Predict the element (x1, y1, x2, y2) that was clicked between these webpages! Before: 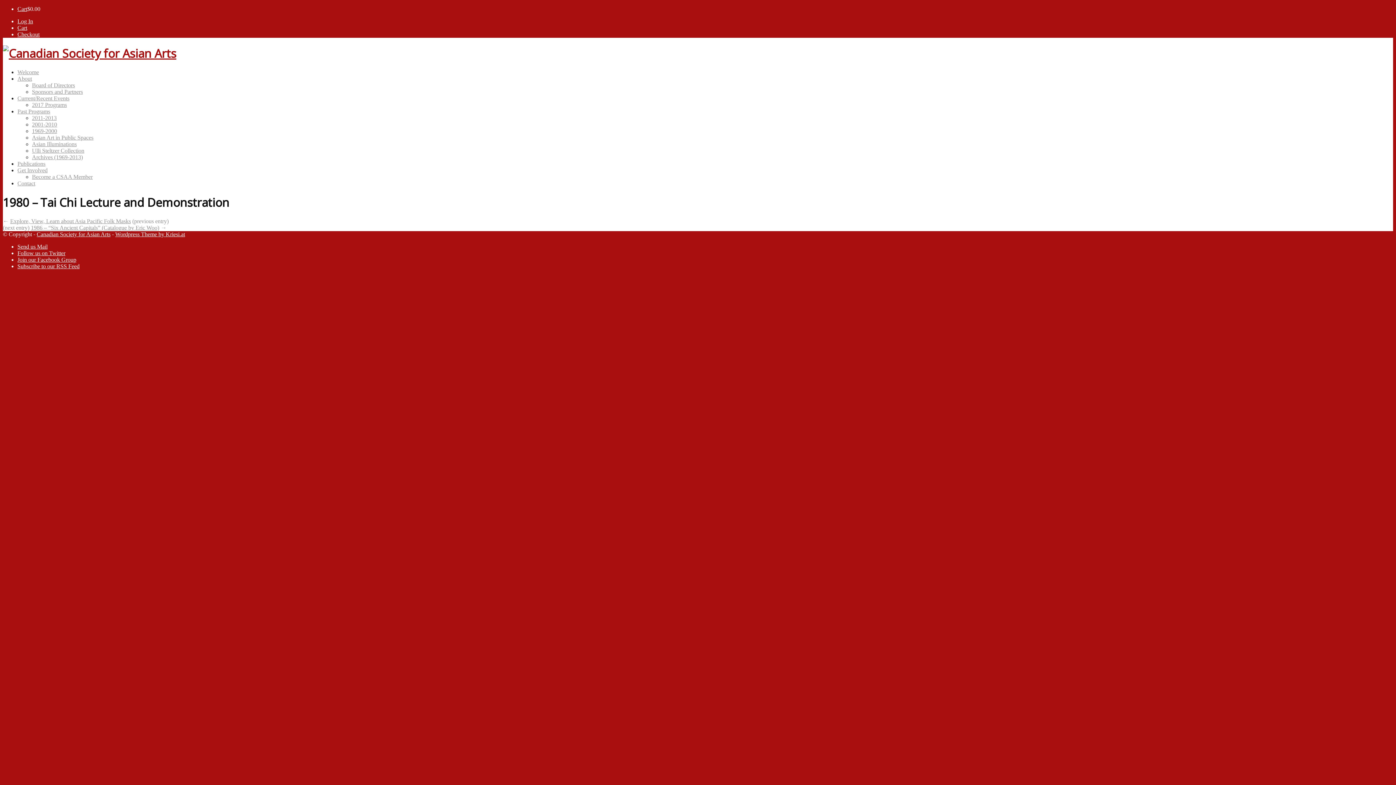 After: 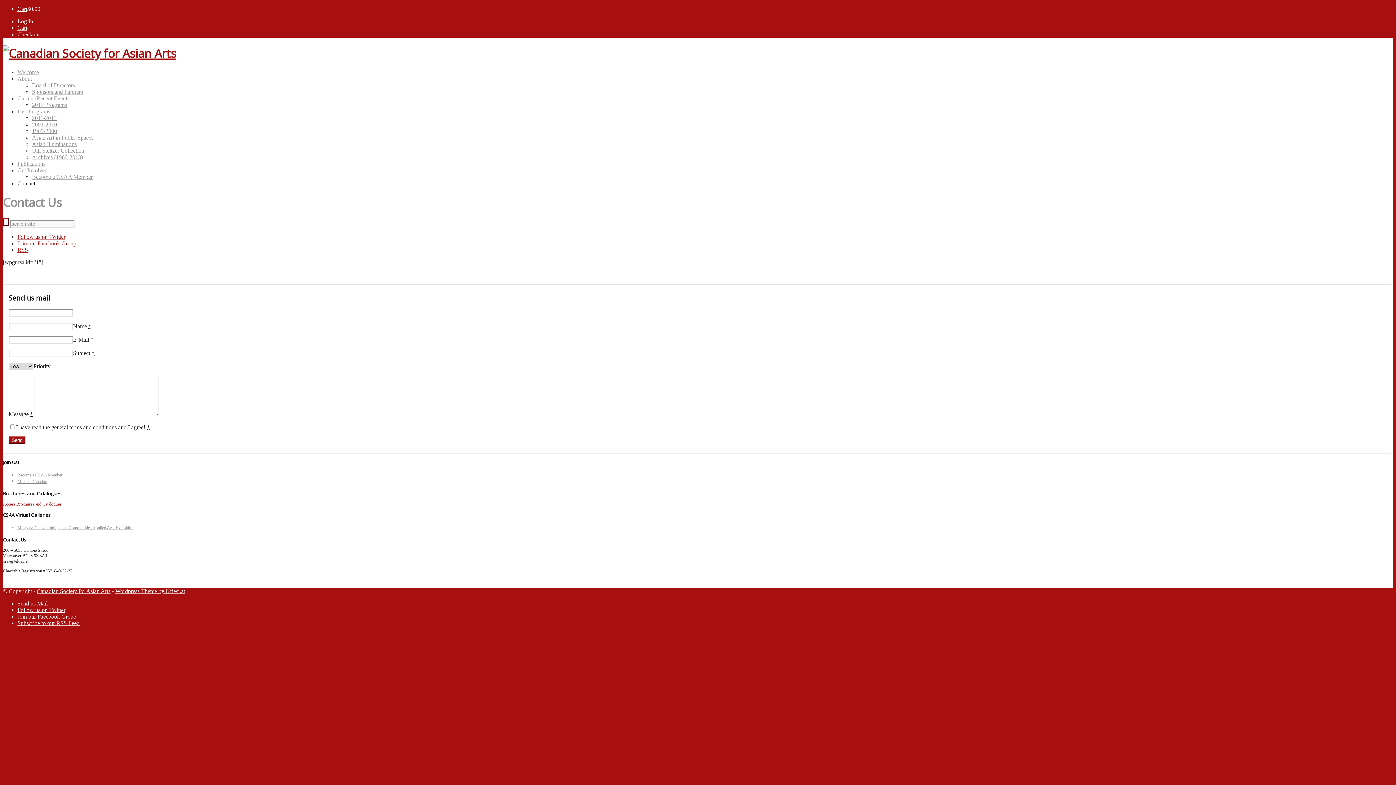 Action: label: Send us Mail bbox: (17, 243, 47, 249)